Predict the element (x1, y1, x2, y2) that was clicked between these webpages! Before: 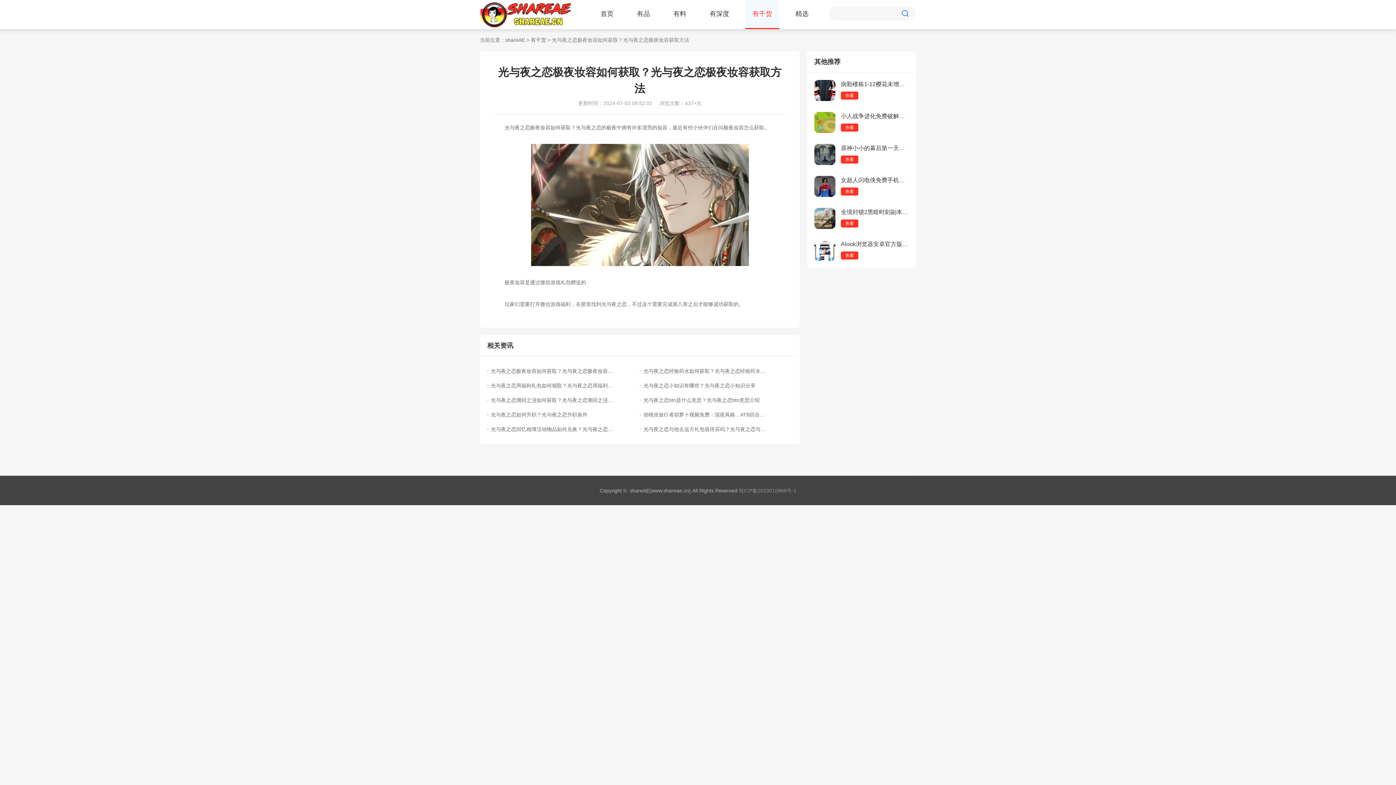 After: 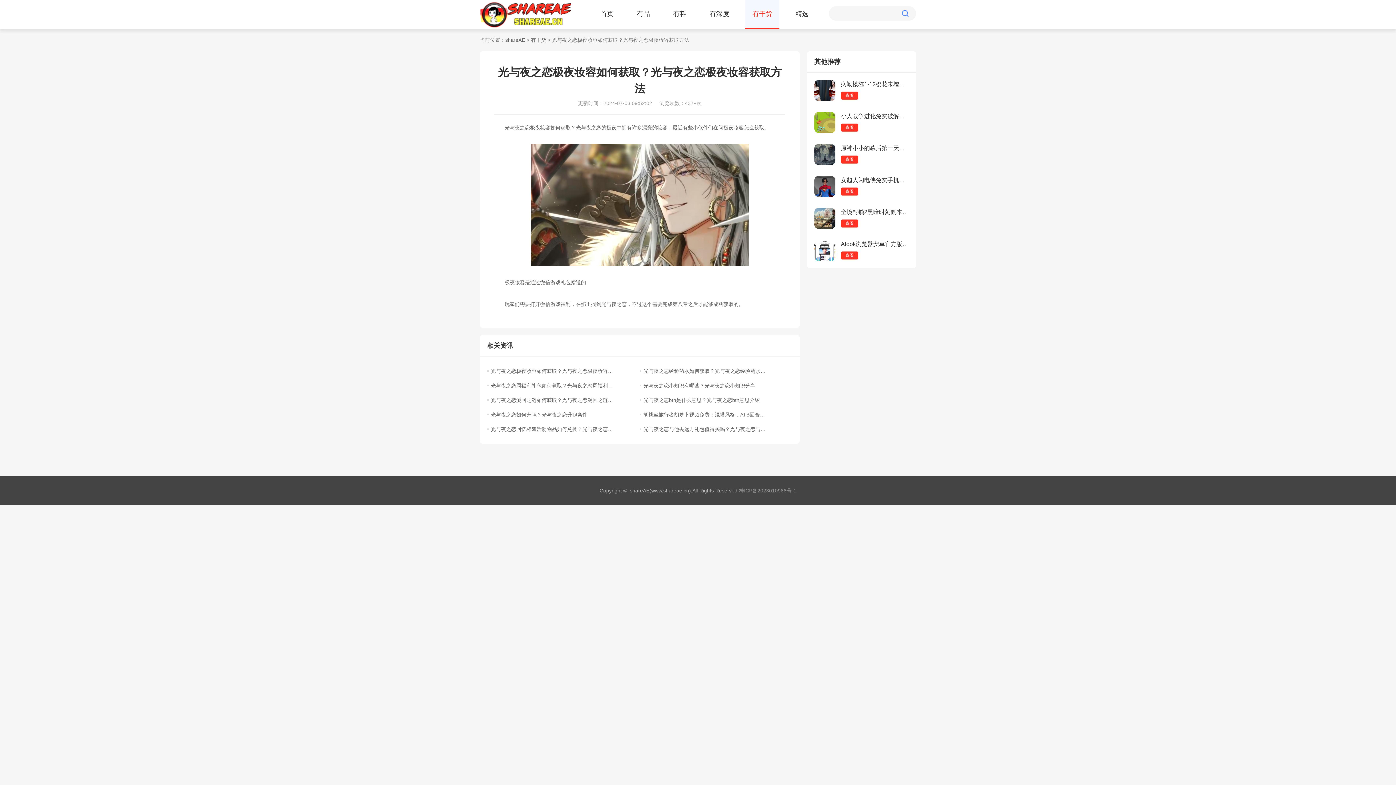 Action: bbox: (814, 208, 835, 229)